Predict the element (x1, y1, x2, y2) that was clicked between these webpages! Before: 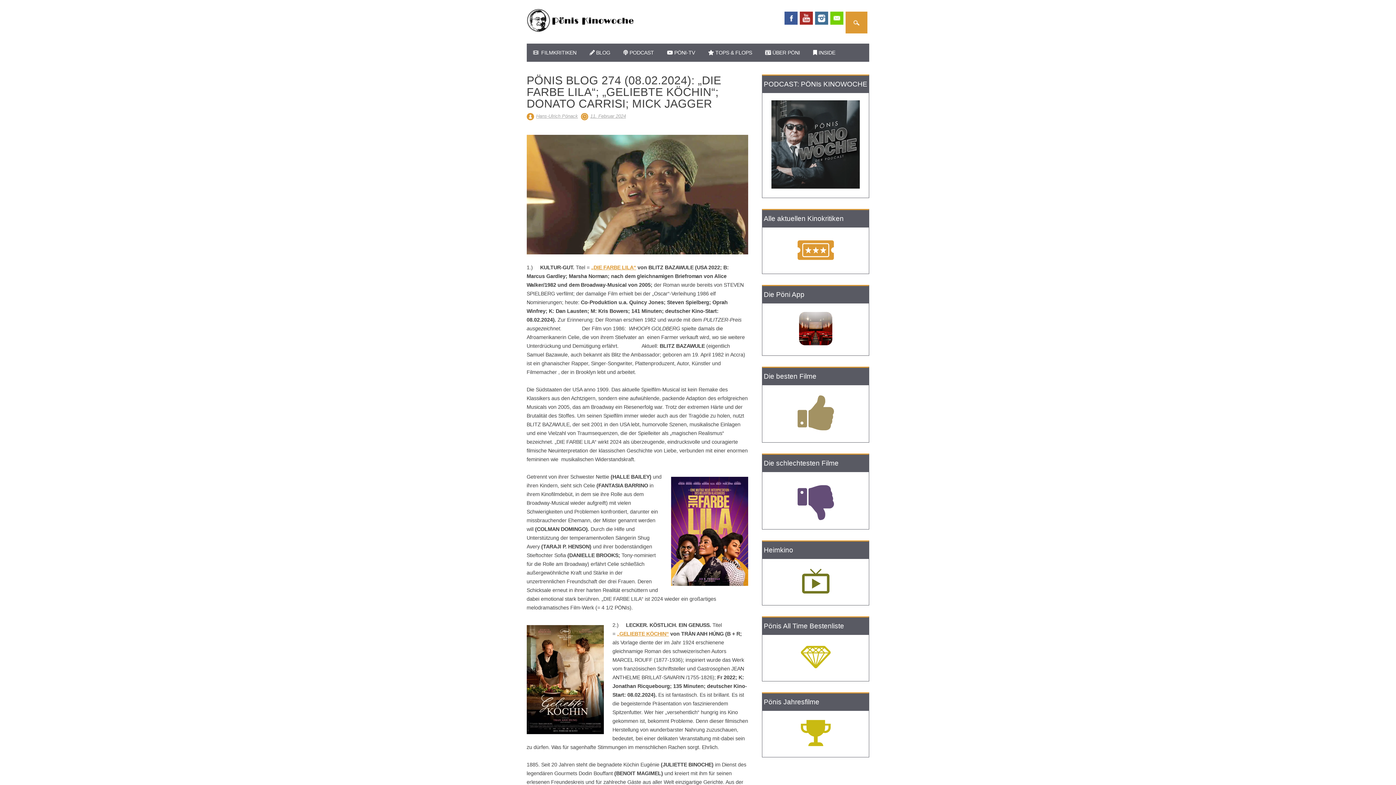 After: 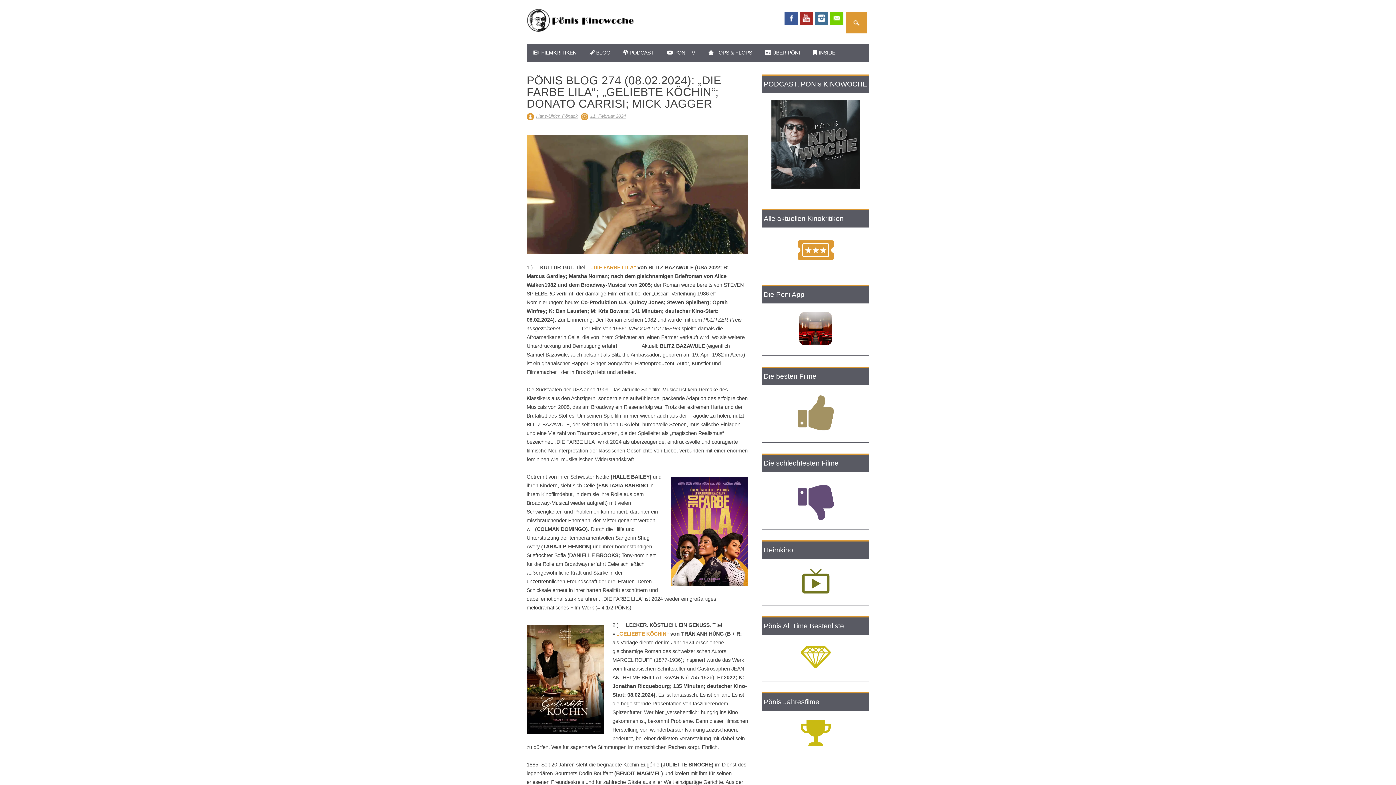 Action: bbox: (590, 113, 626, 118) label: 11. Februar 2024